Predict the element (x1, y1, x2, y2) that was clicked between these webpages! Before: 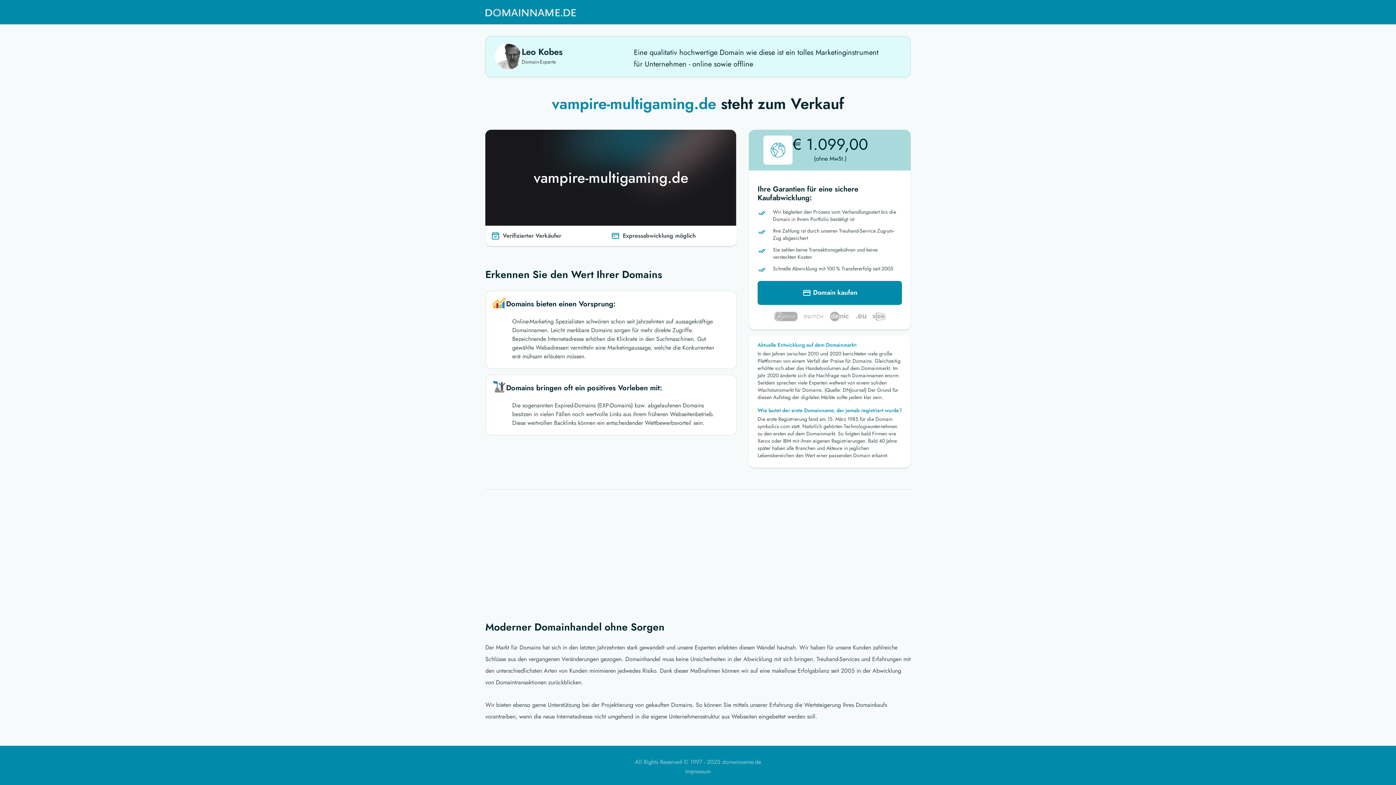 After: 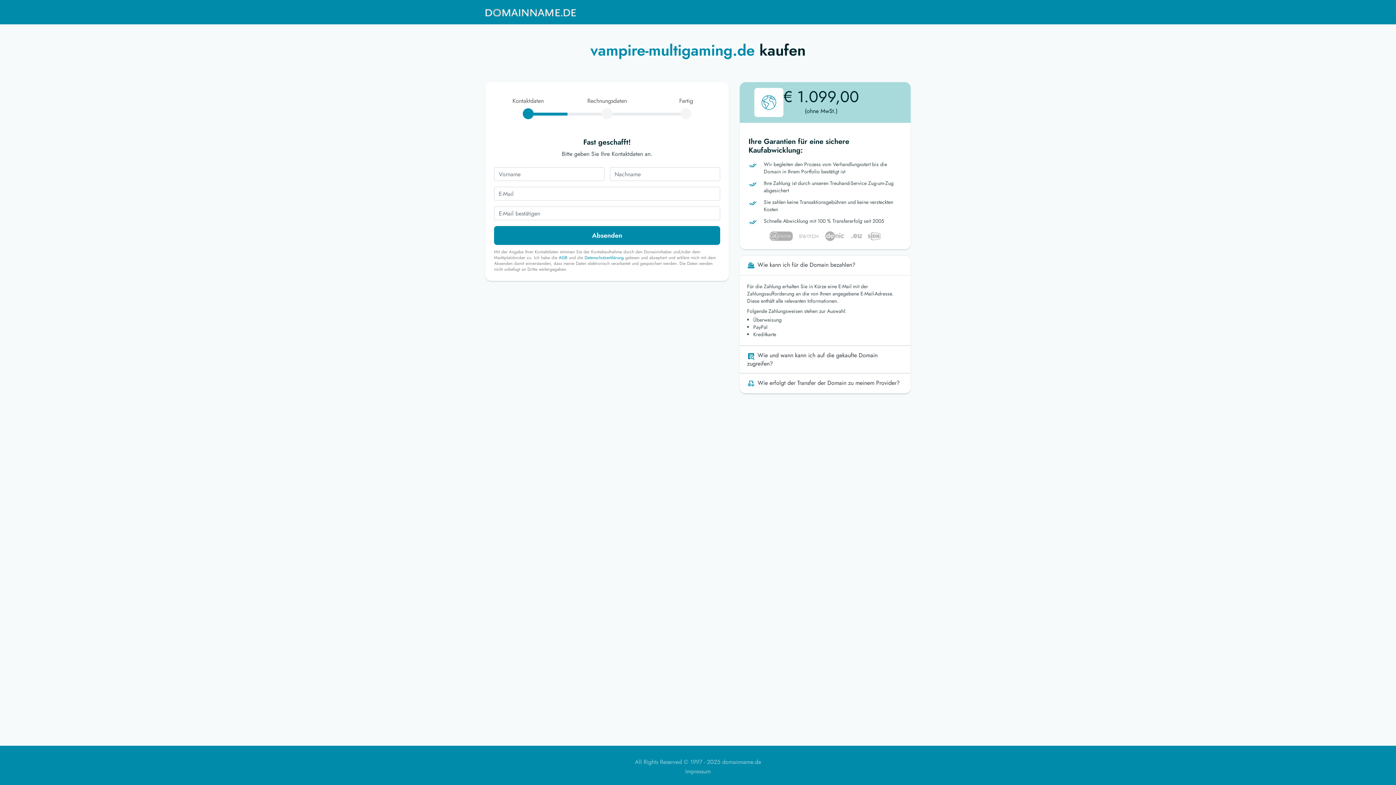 Action: bbox: (757, 281, 902, 305) label:  Domain kaufen